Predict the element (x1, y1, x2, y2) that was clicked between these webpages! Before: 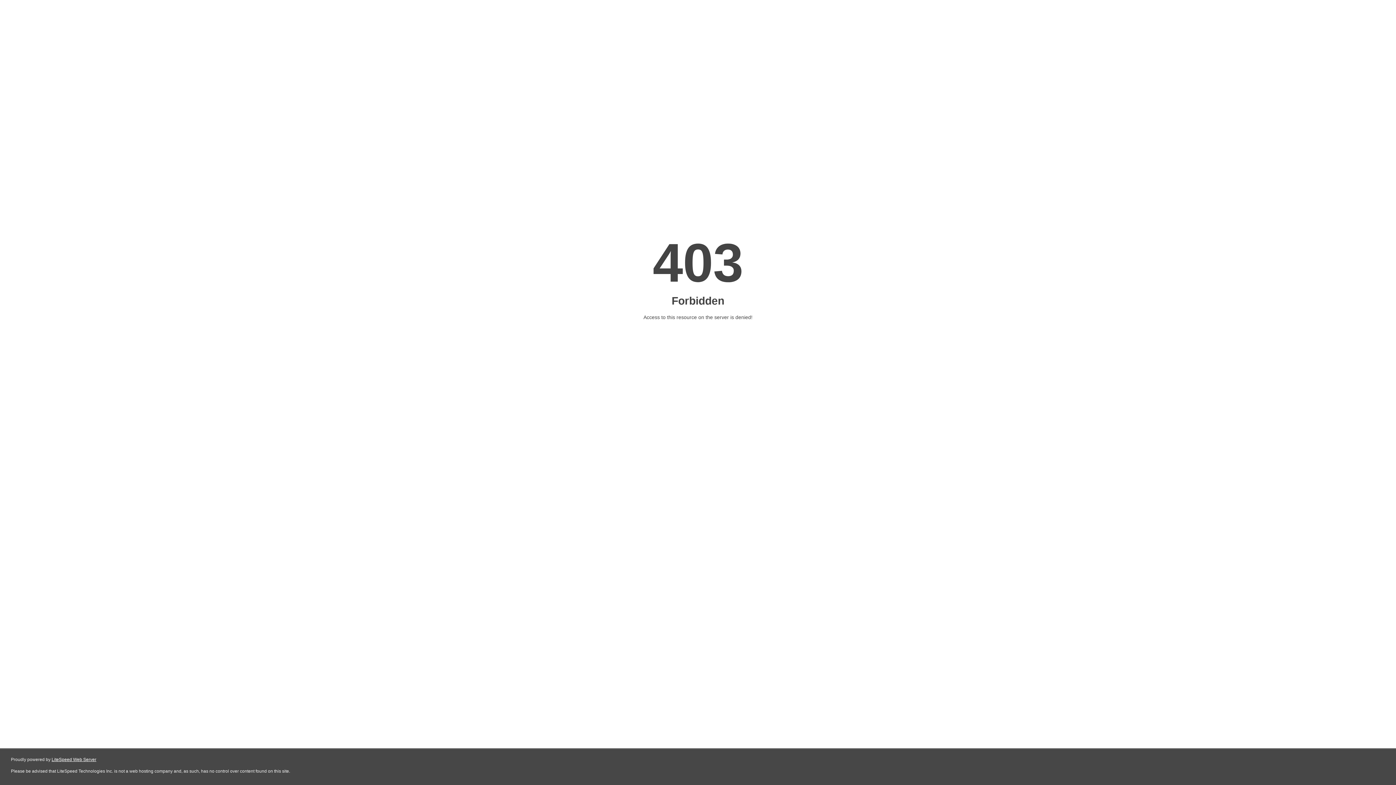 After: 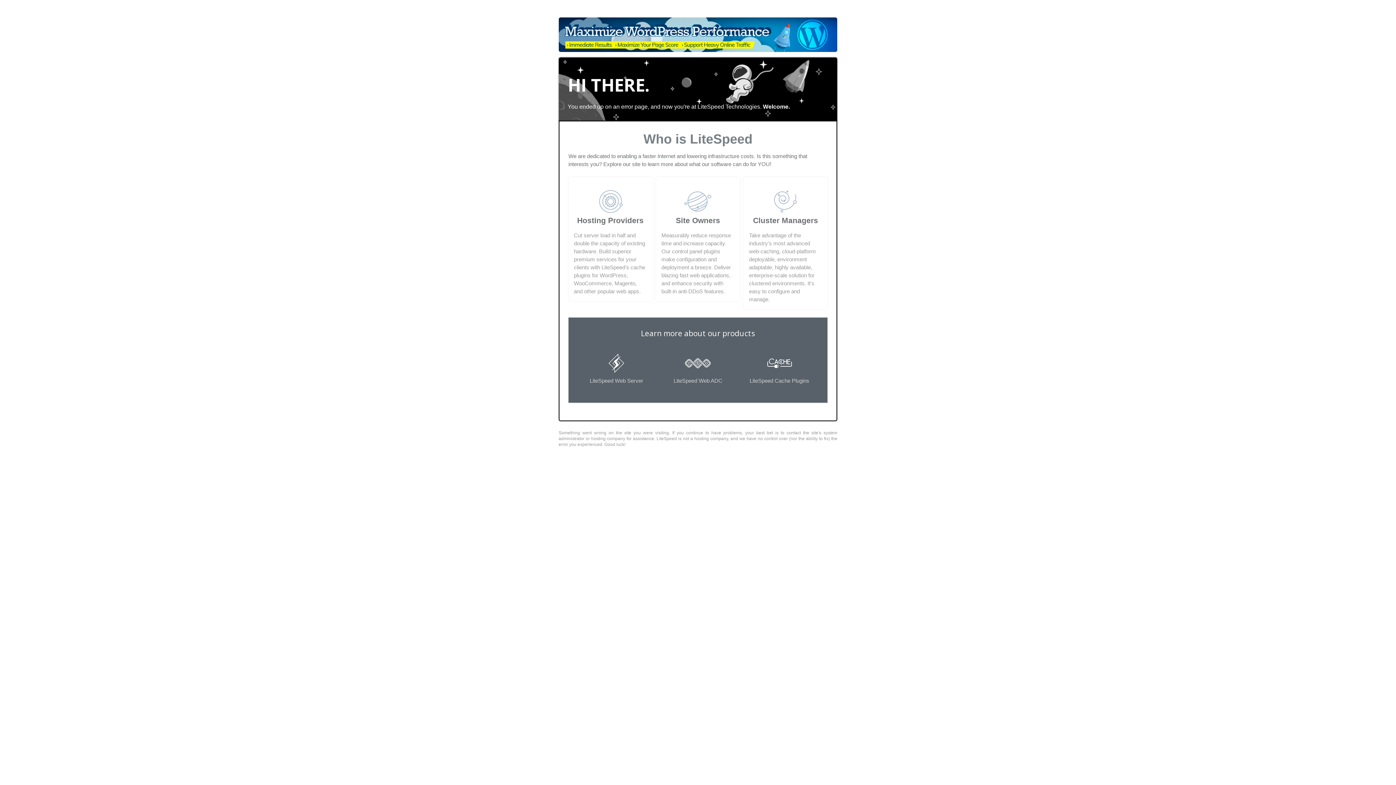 Action: label: LiteSpeed Web Server bbox: (51, 757, 96, 762)